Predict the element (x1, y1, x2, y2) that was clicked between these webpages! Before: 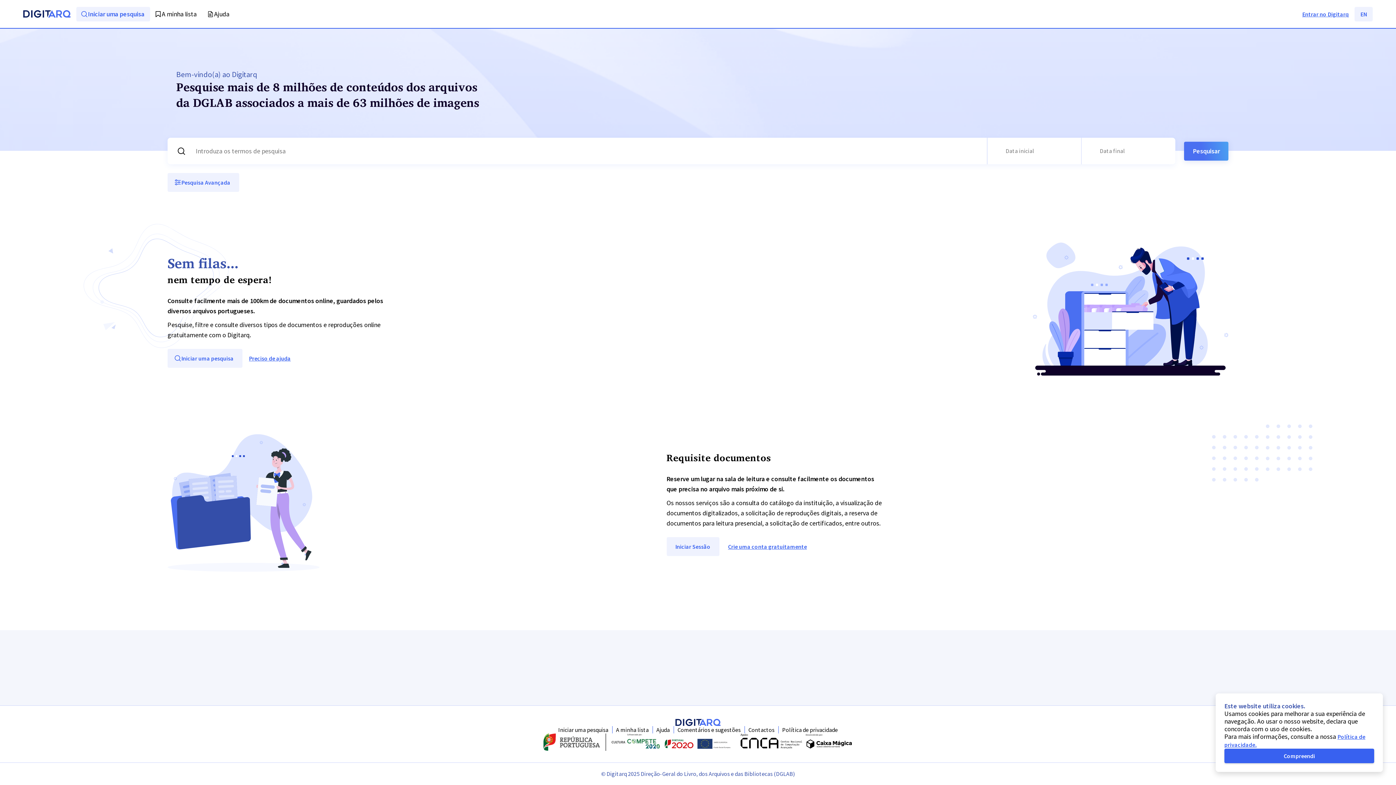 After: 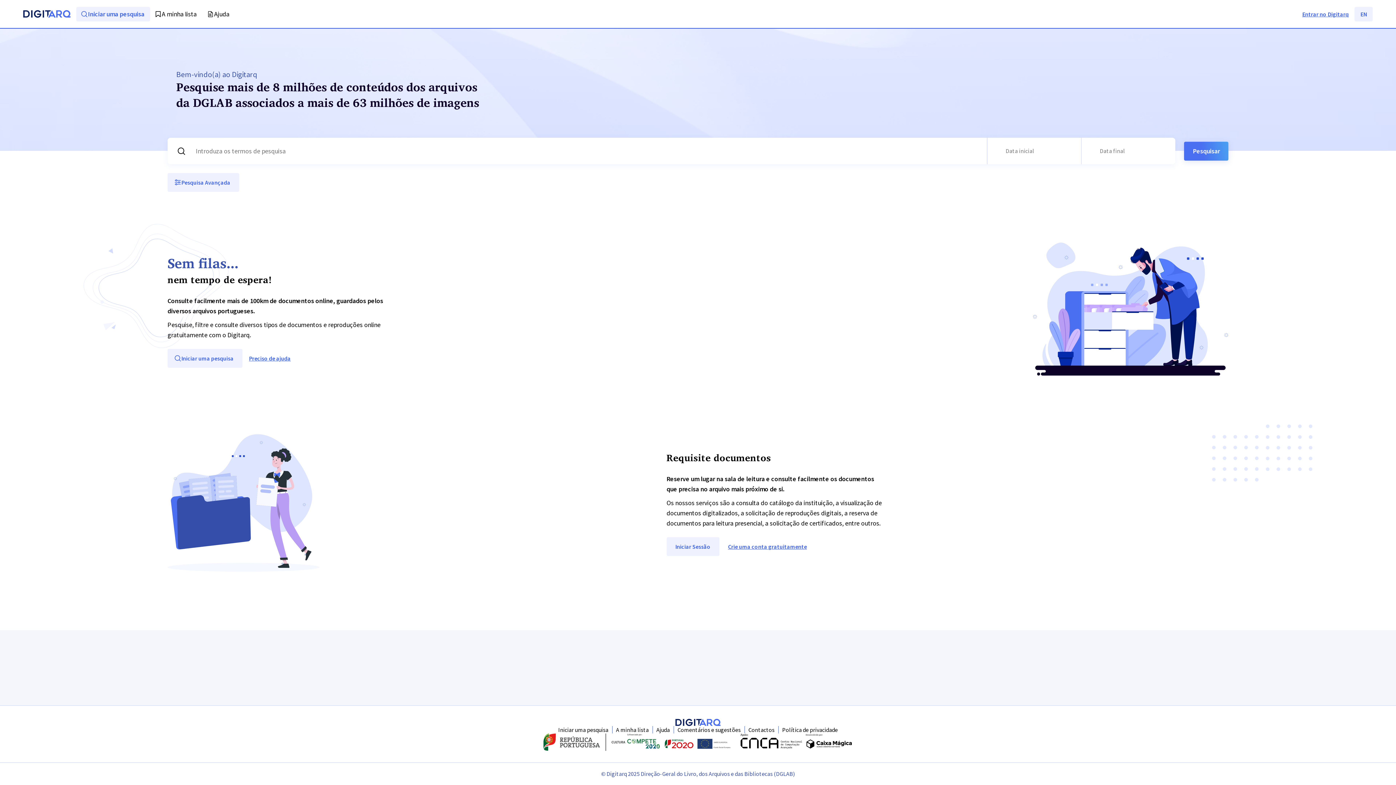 Action: bbox: (1224, 749, 1374, 763) label: Compreendi